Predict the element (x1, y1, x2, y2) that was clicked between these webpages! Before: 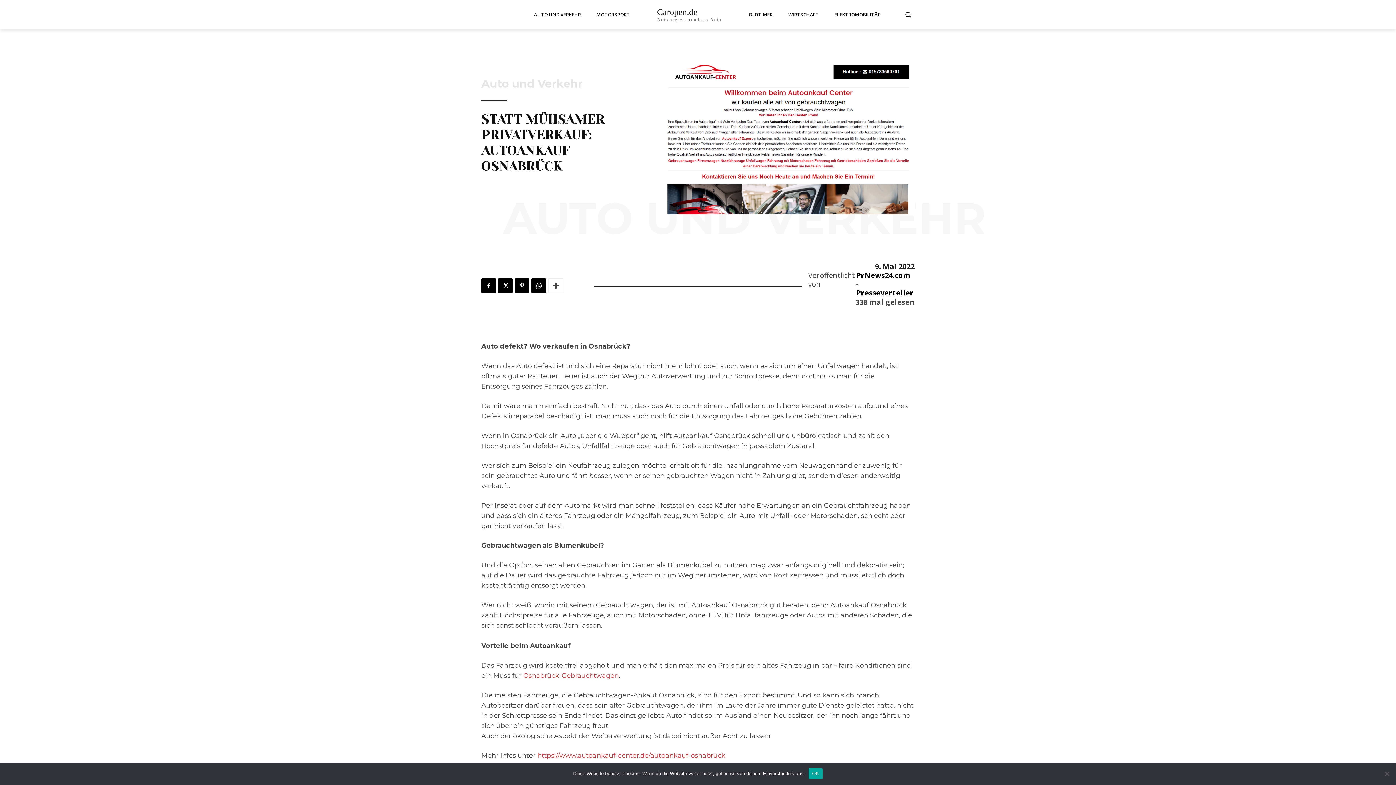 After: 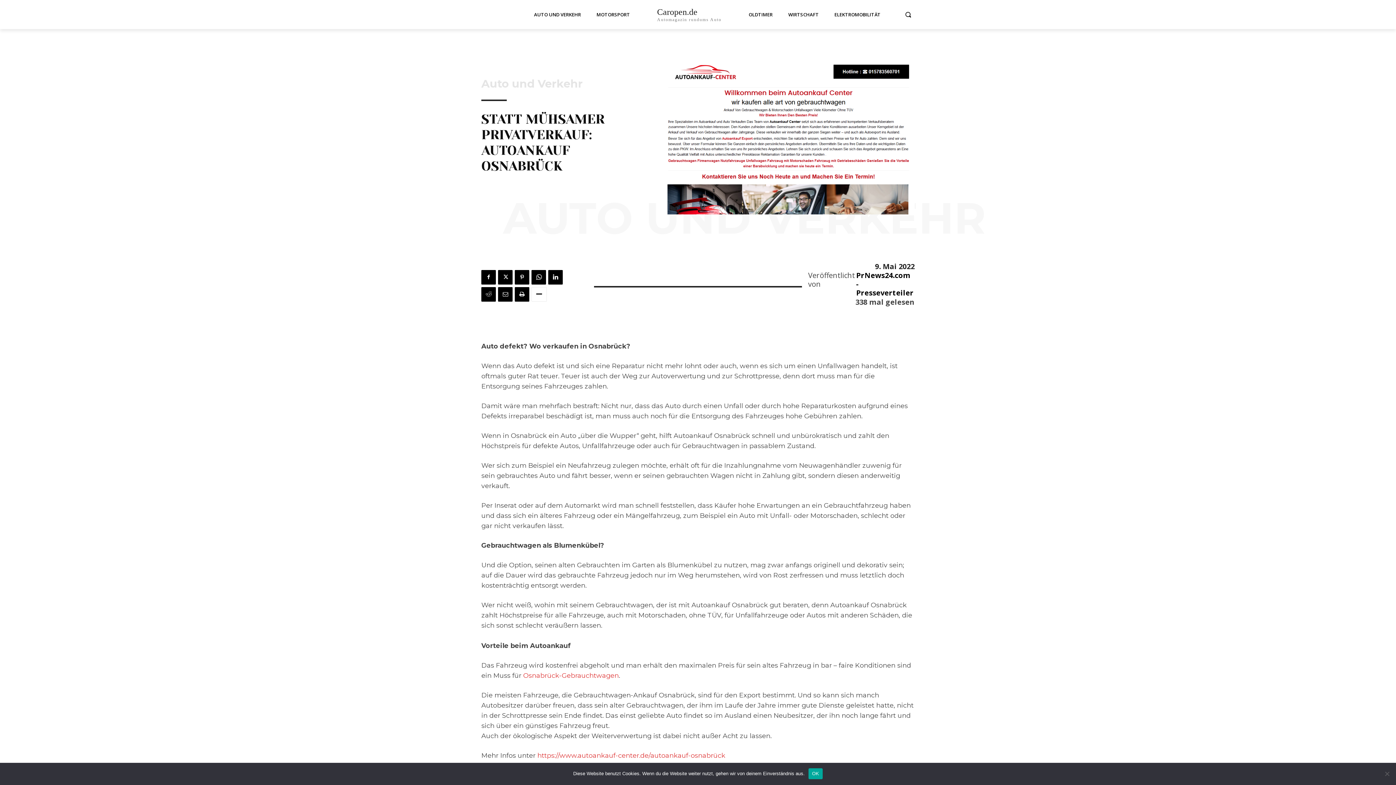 Action: bbox: (548, 278, 563, 293)